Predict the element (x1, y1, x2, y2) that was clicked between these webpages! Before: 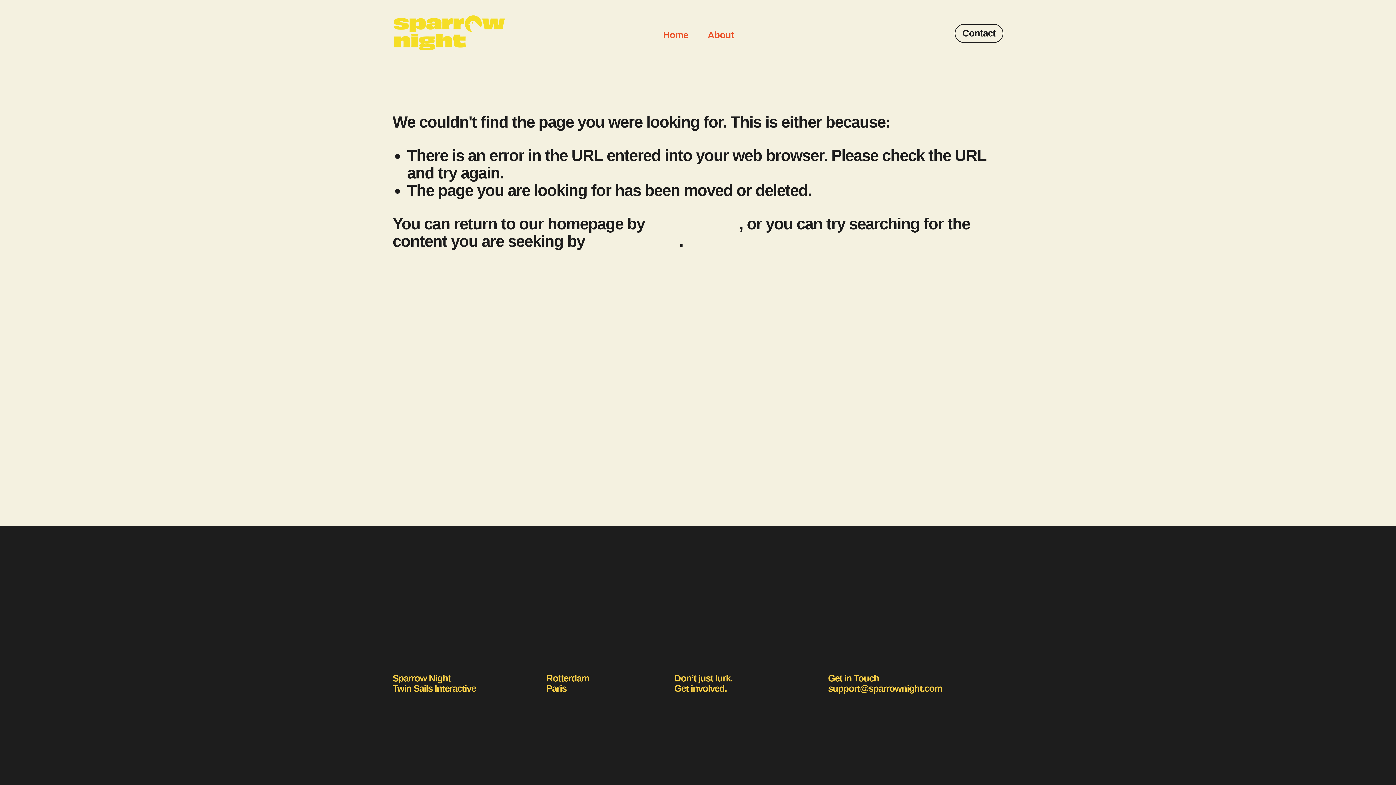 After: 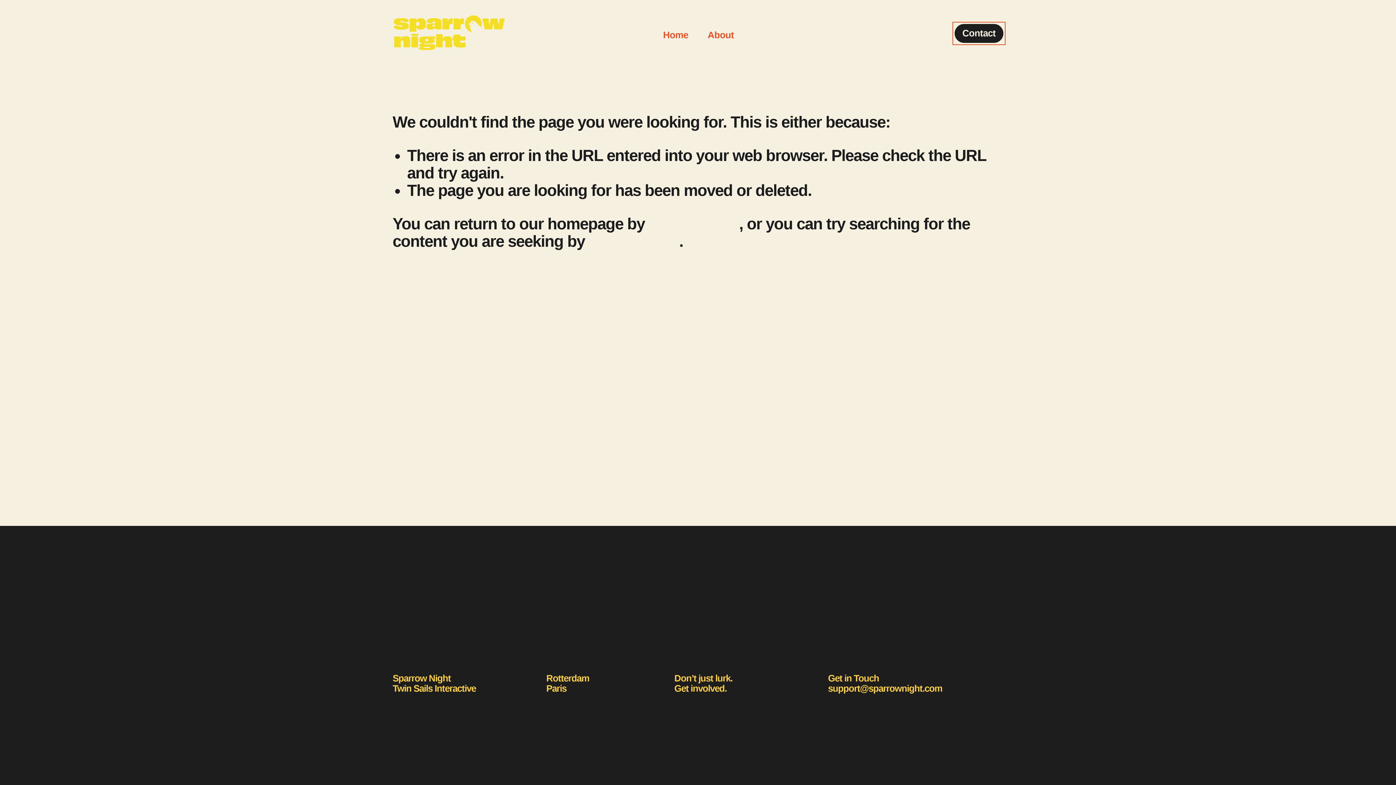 Action: bbox: (954, 23, 1003, 42) label: Contact